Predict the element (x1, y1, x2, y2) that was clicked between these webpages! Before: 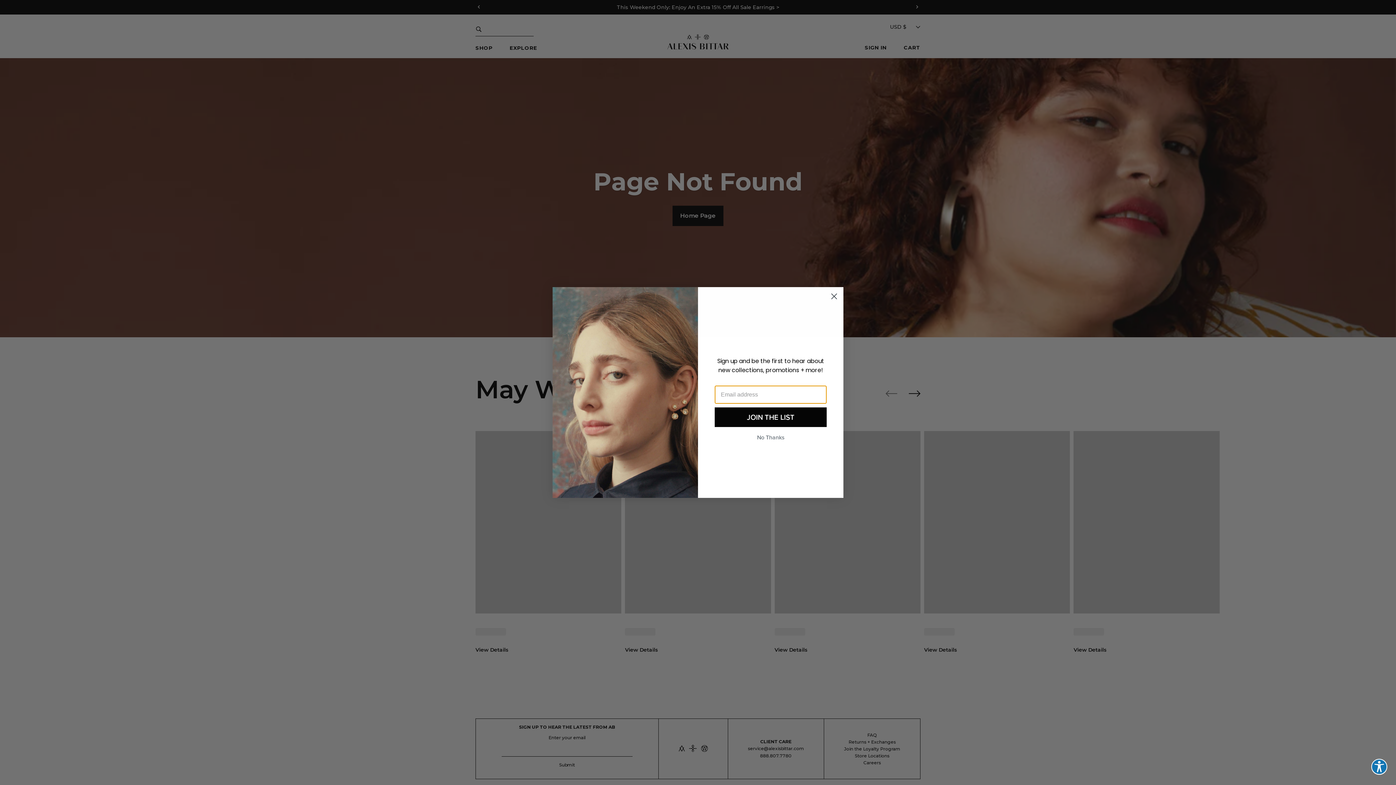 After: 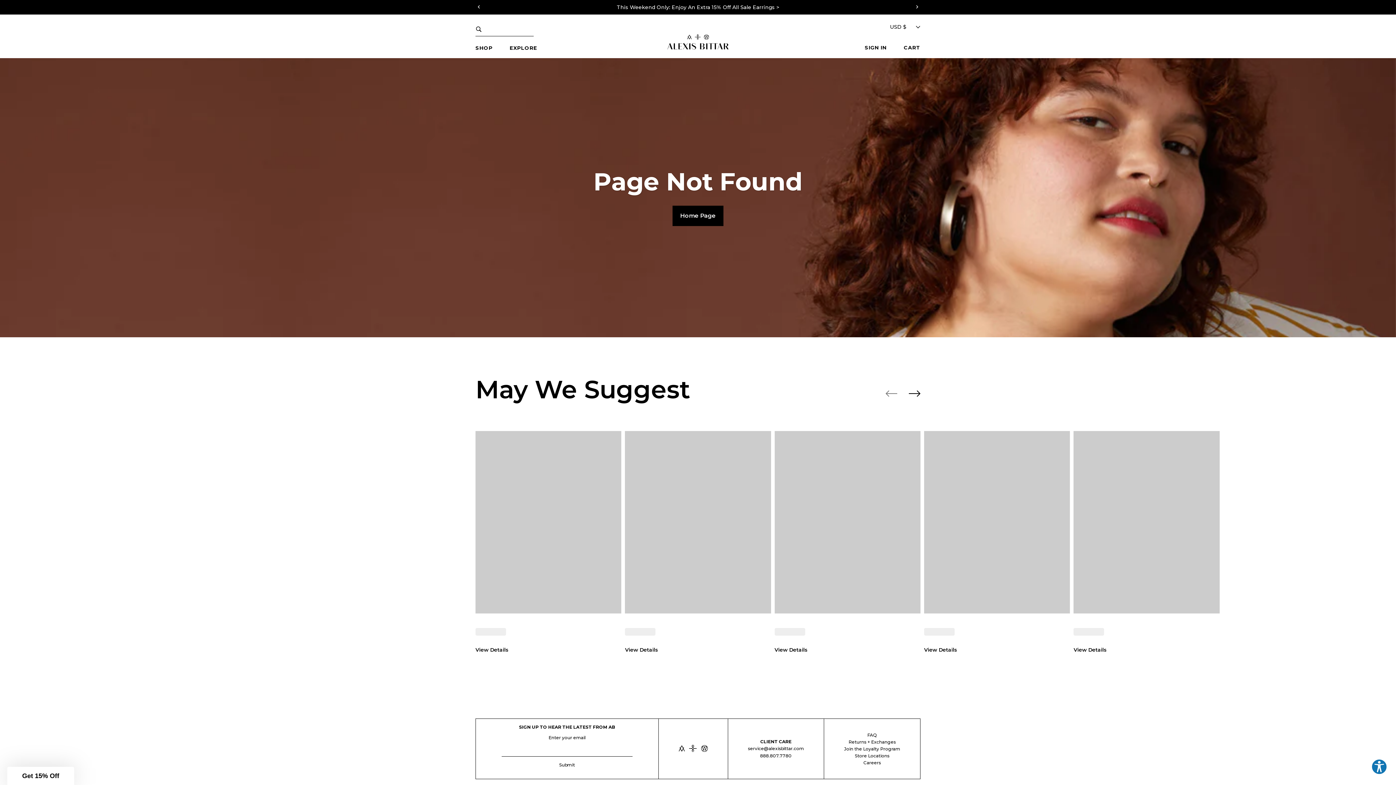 Action: label: No Thanks bbox: (714, 430, 826, 444)